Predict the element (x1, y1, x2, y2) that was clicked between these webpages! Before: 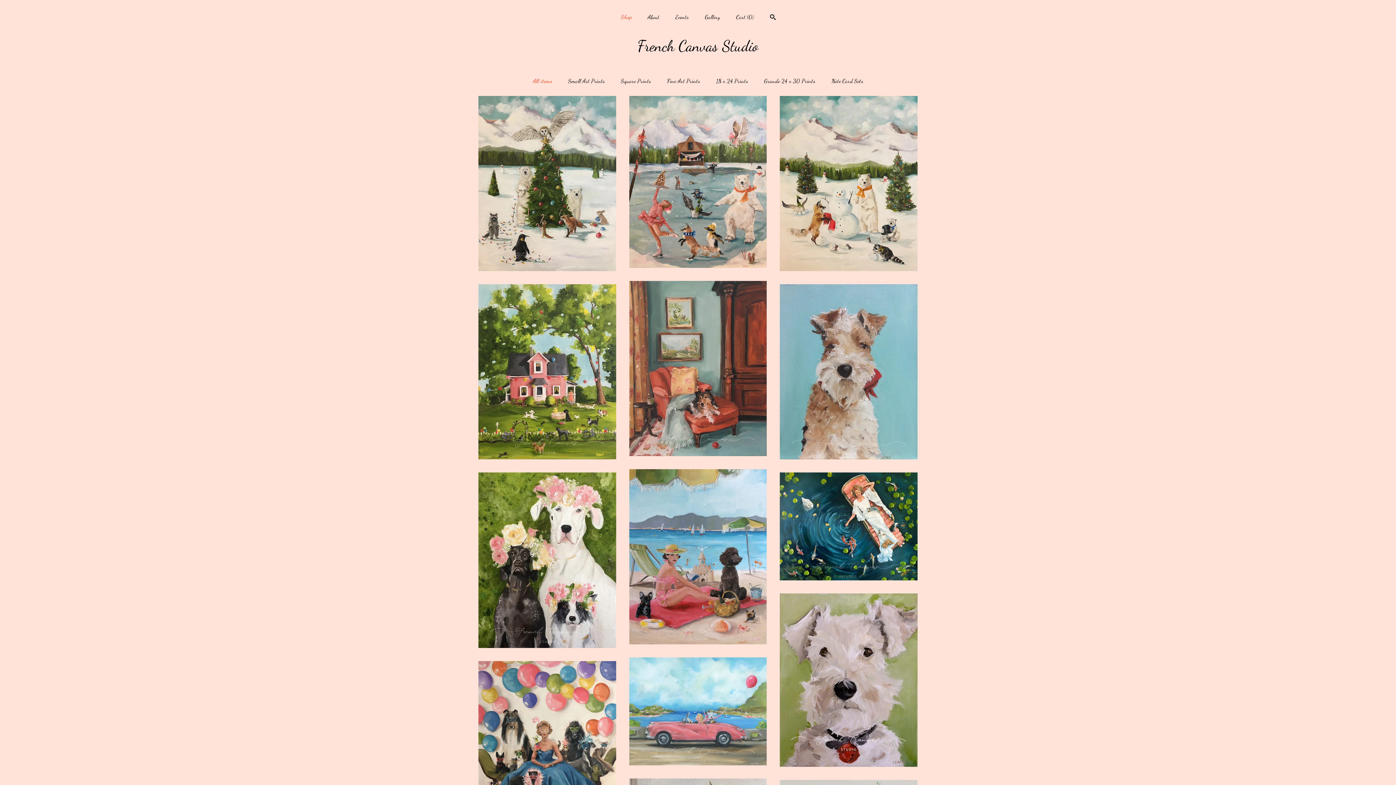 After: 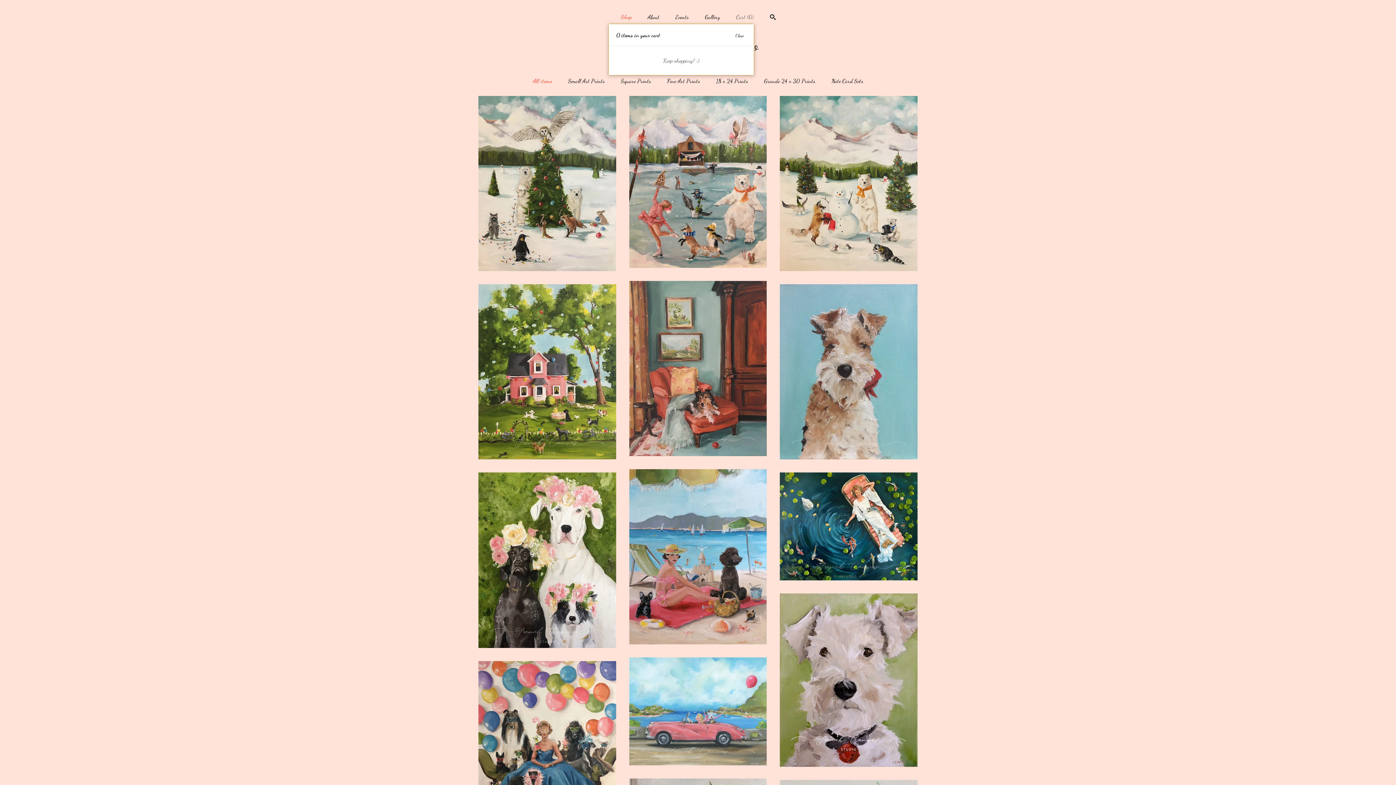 Action: bbox: (736, 13, 754, 20) label: Cart (0)